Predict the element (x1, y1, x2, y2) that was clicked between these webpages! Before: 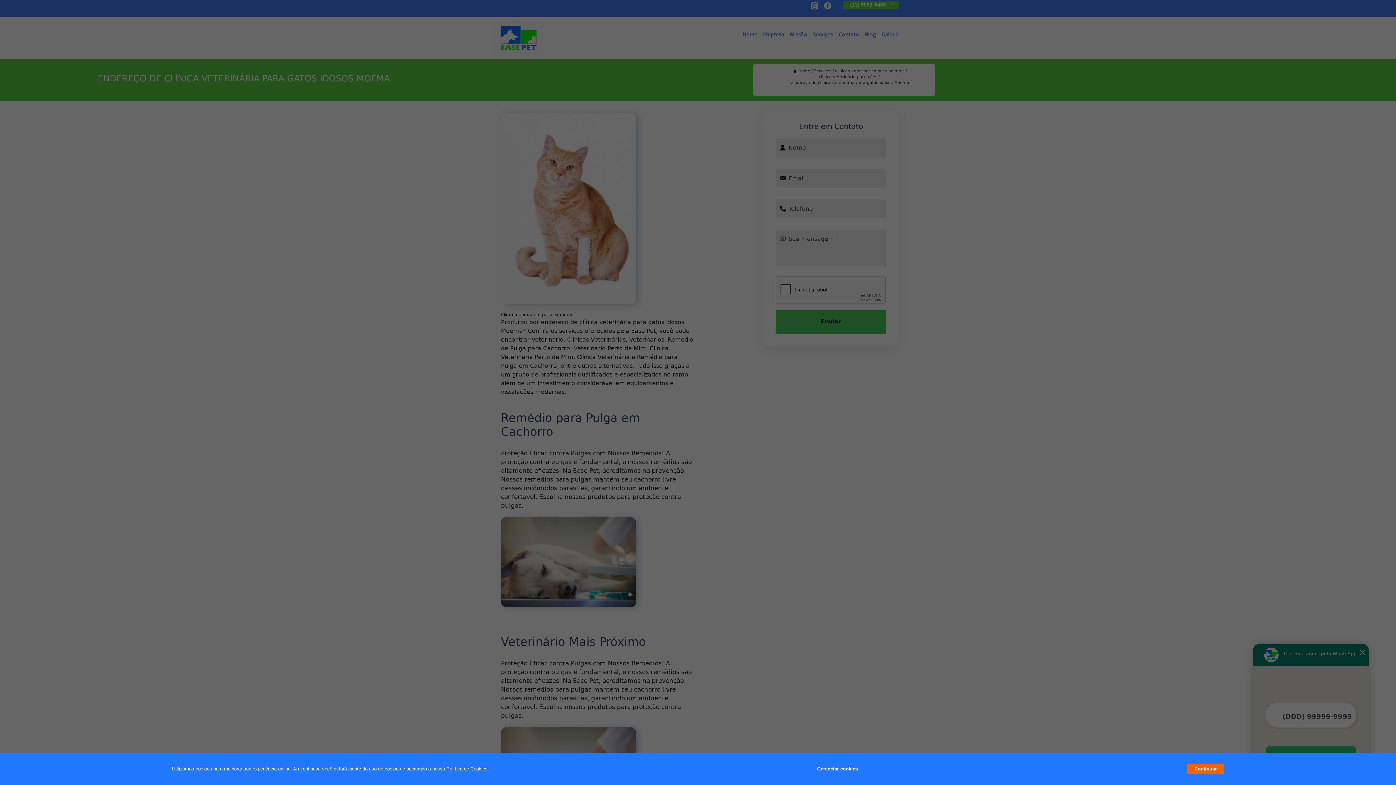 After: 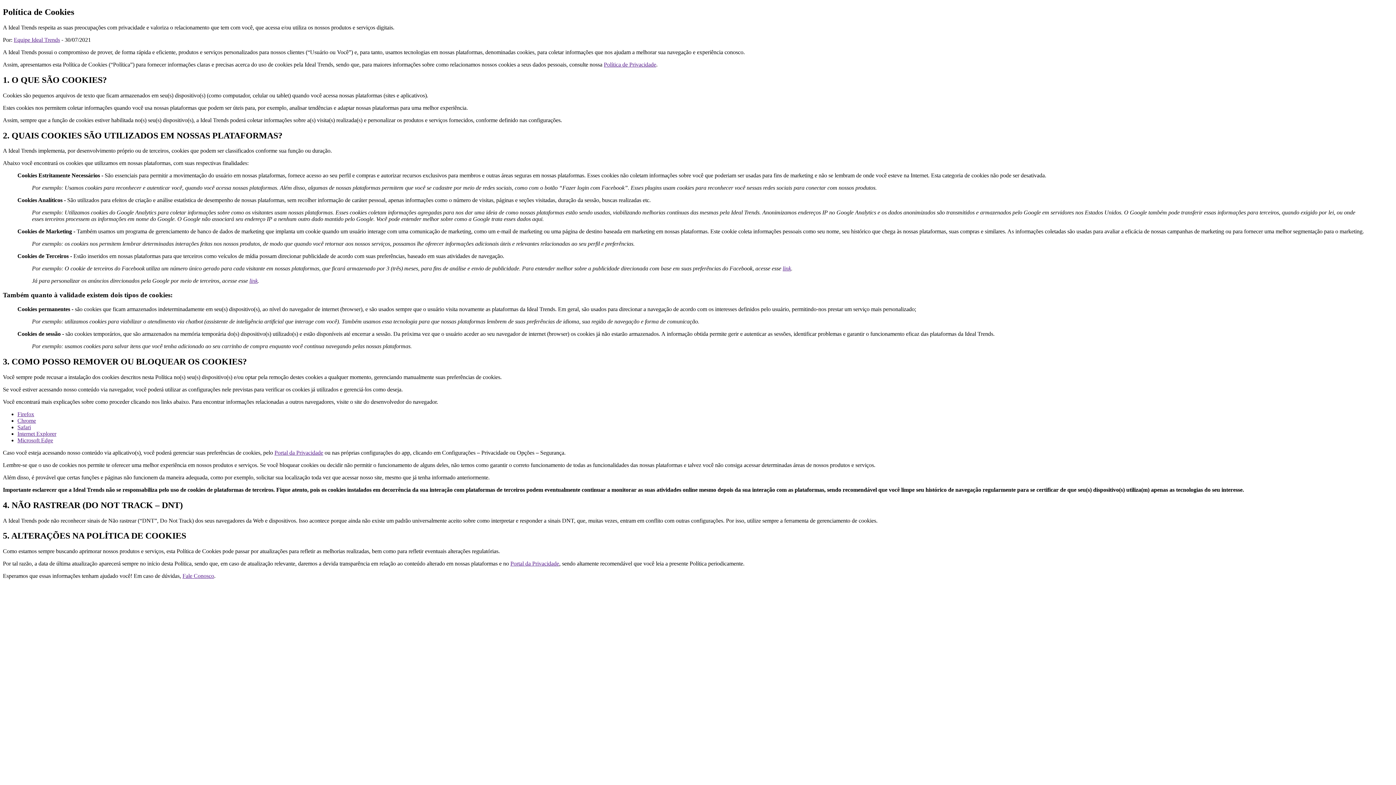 Action: label: Política de Cookies bbox: (446, 766, 487, 772)